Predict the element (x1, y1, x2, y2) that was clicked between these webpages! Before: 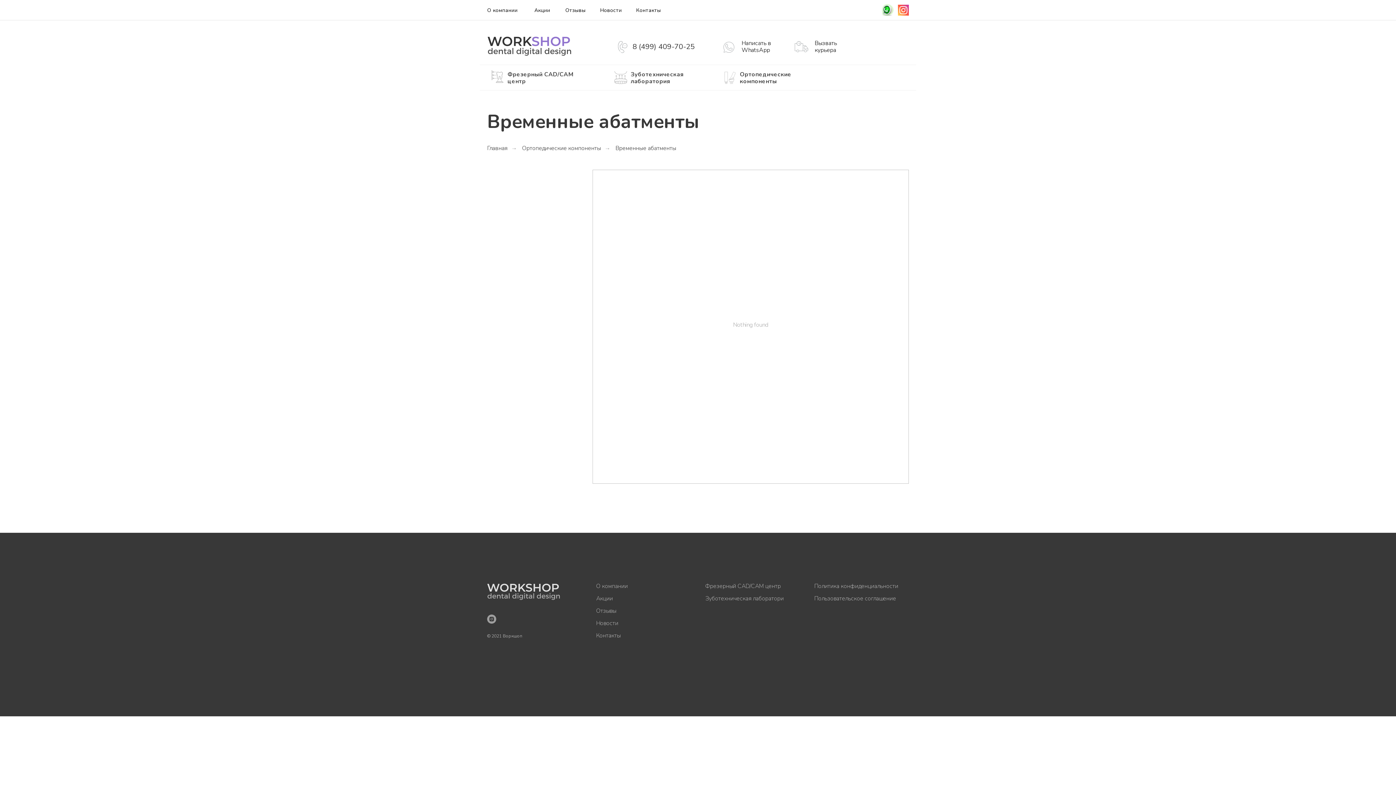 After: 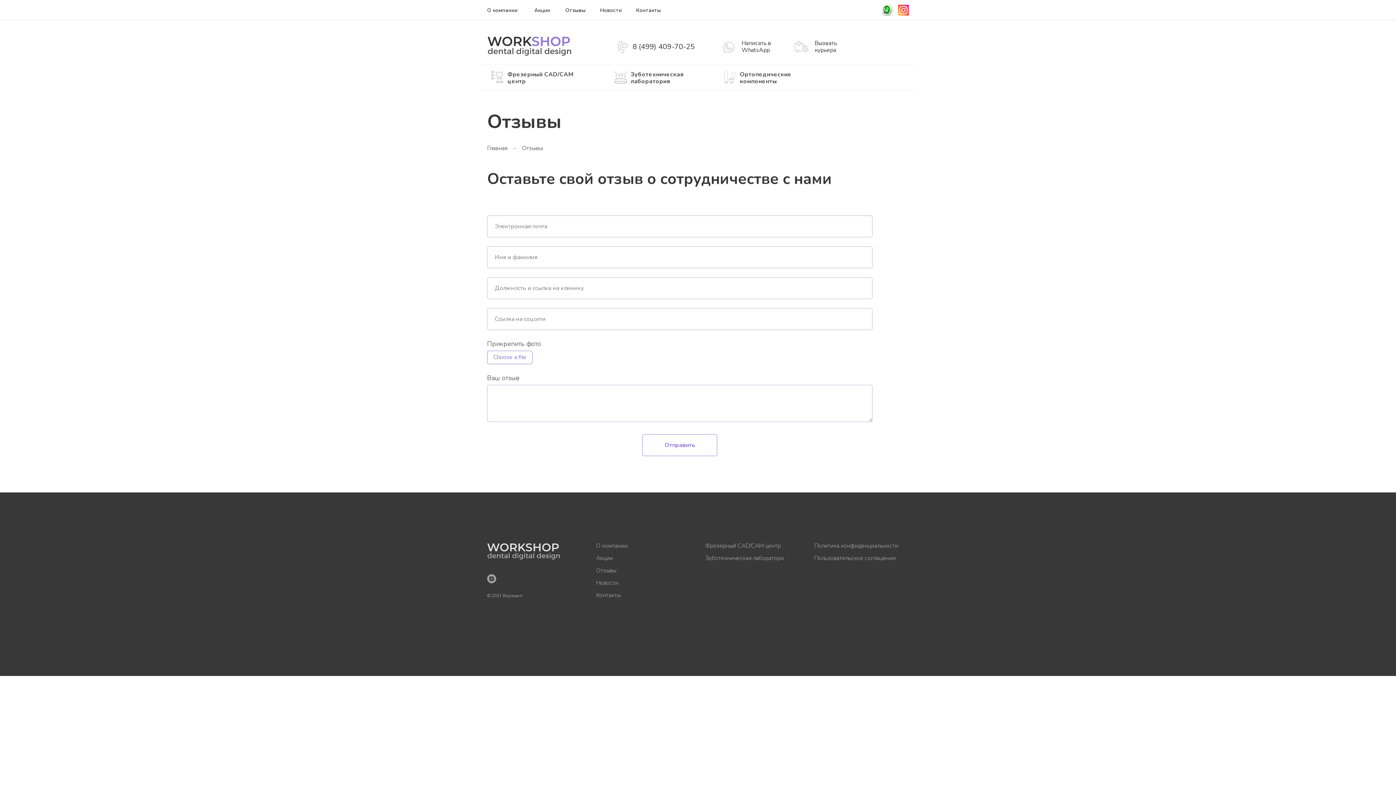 Action: bbox: (596, 607, 616, 615) label: Отзывы